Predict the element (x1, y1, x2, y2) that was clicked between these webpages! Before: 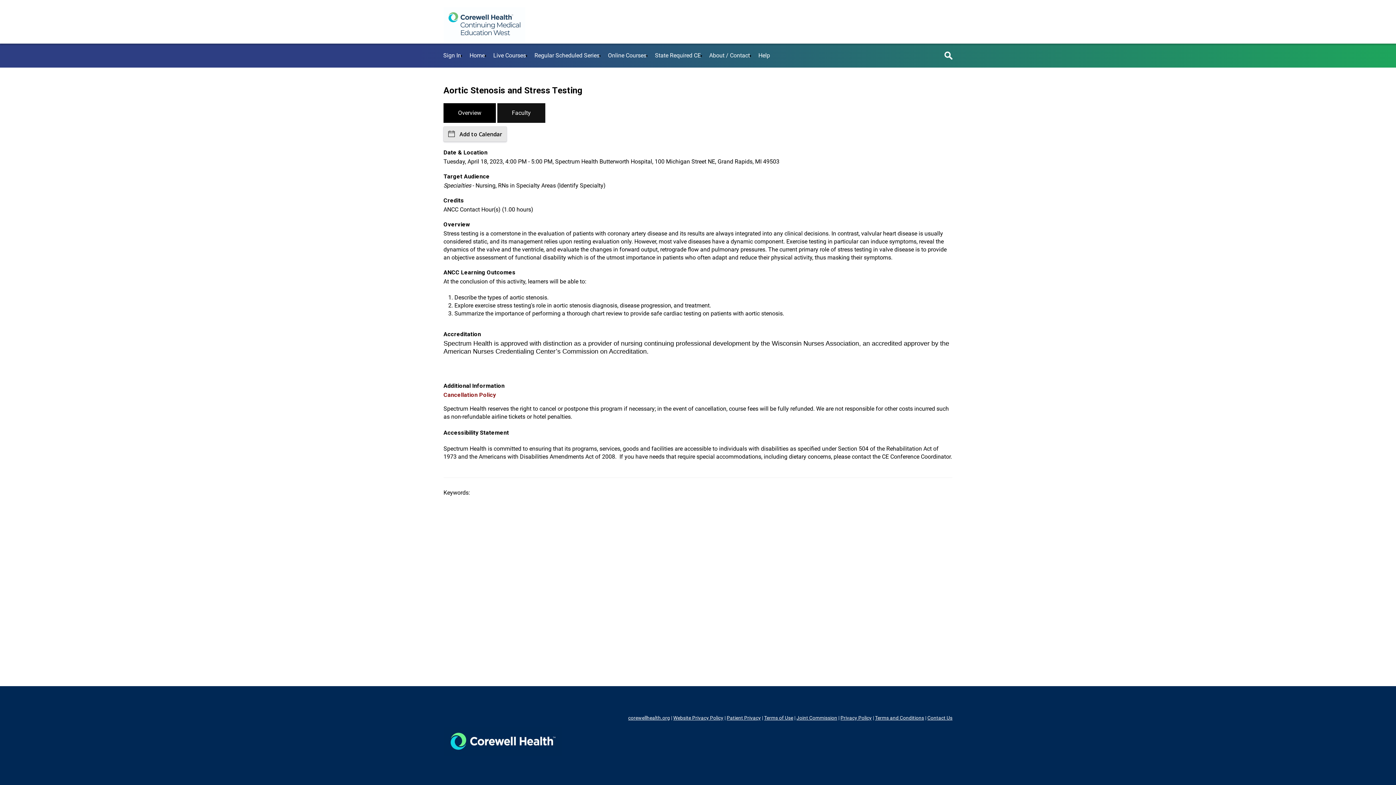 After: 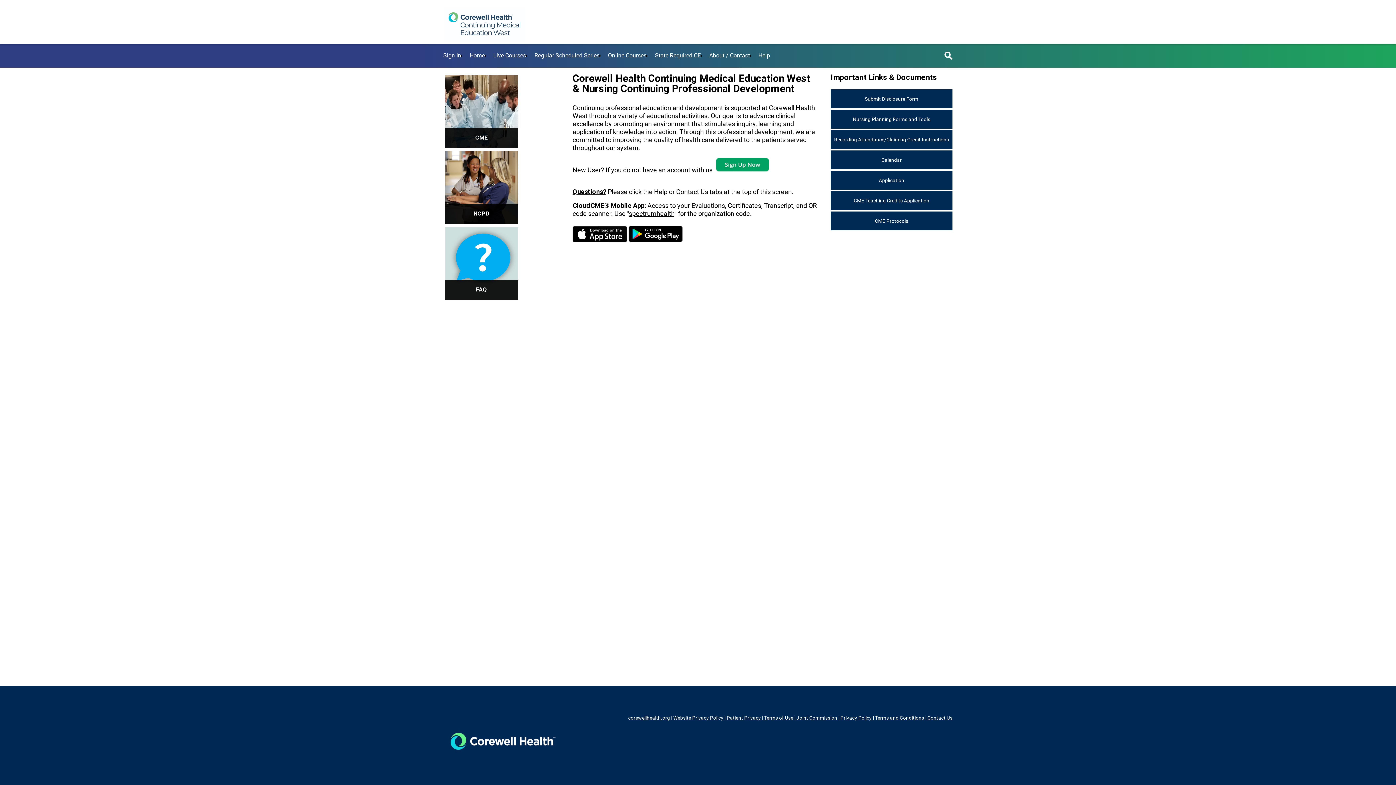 Action: bbox: (466, 49, 487, 61) label: Home